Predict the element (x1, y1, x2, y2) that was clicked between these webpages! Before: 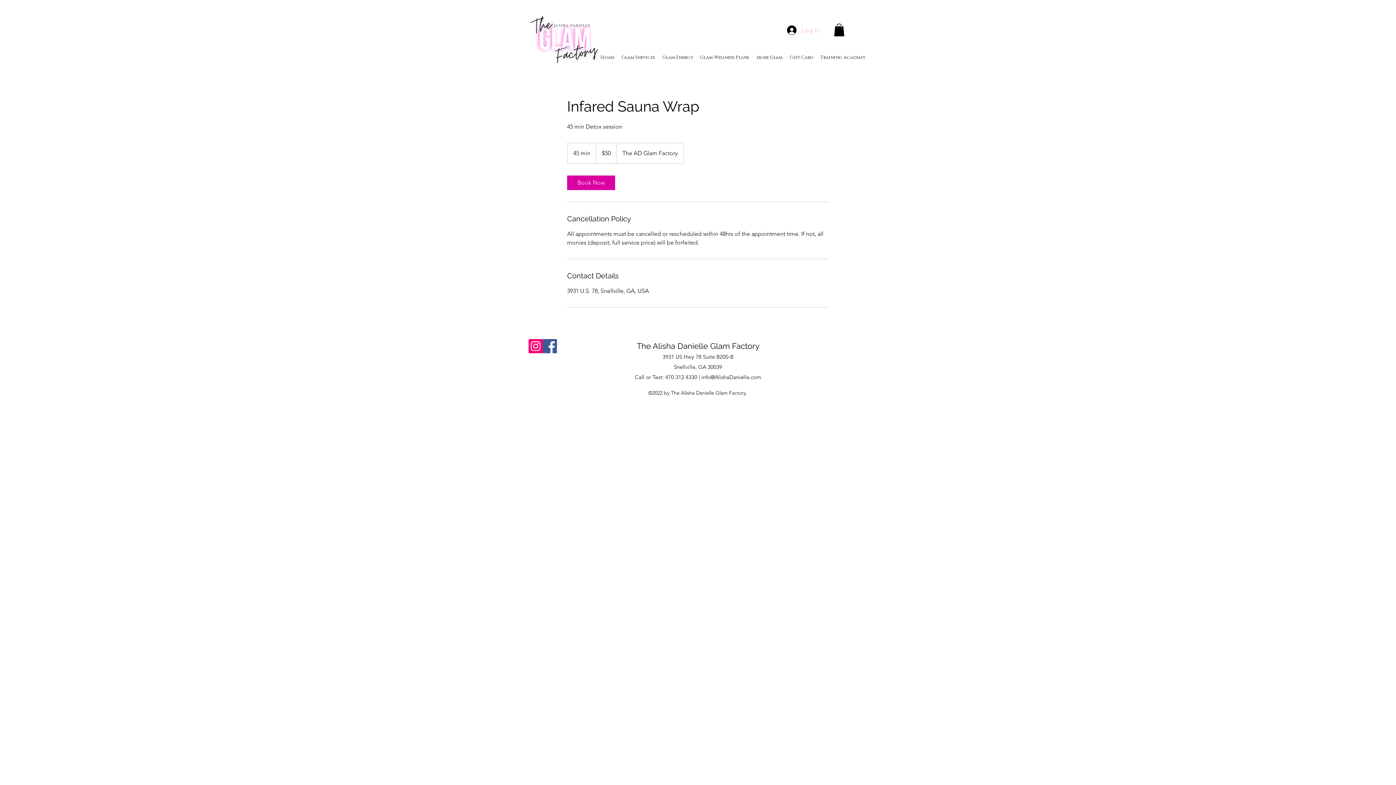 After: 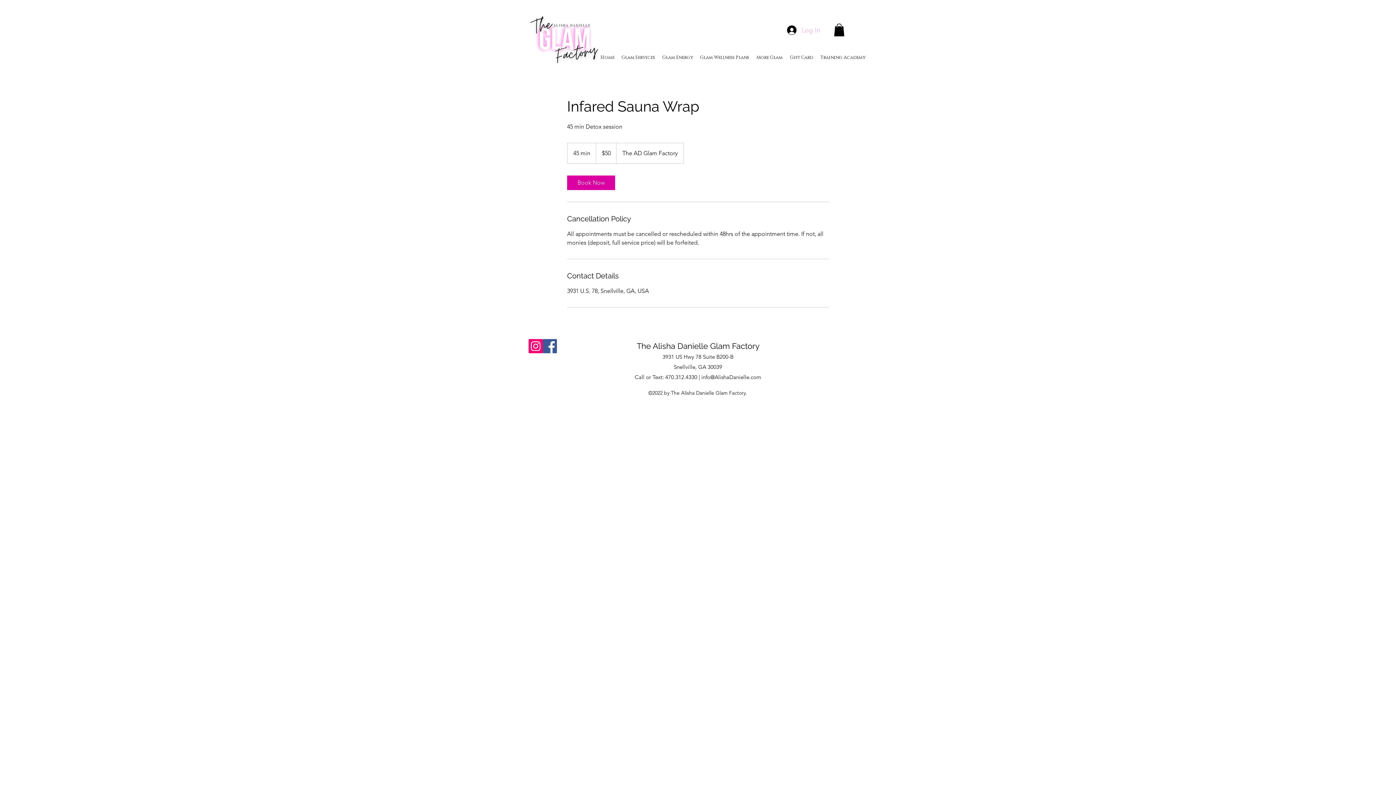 Action: bbox: (753, 51, 786, 62) label: More Glam